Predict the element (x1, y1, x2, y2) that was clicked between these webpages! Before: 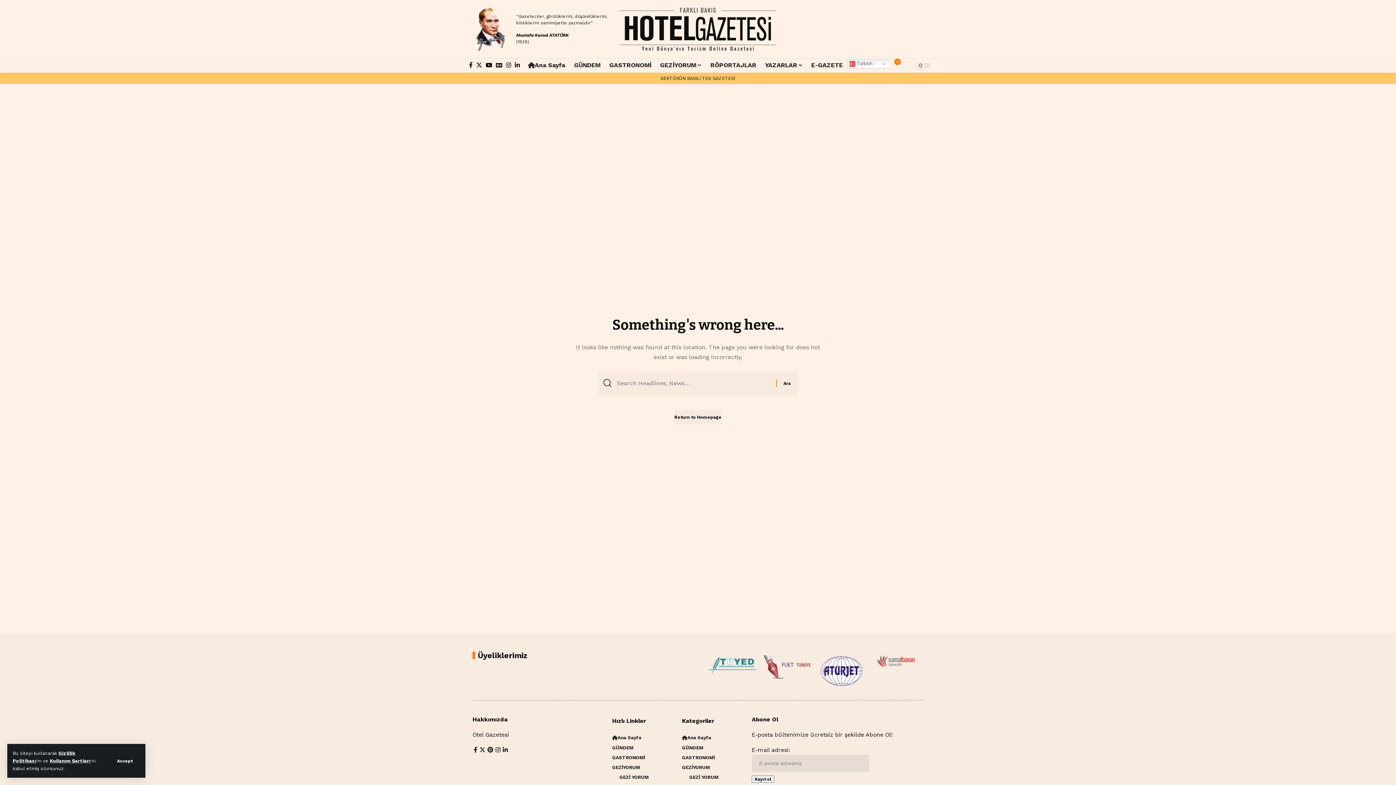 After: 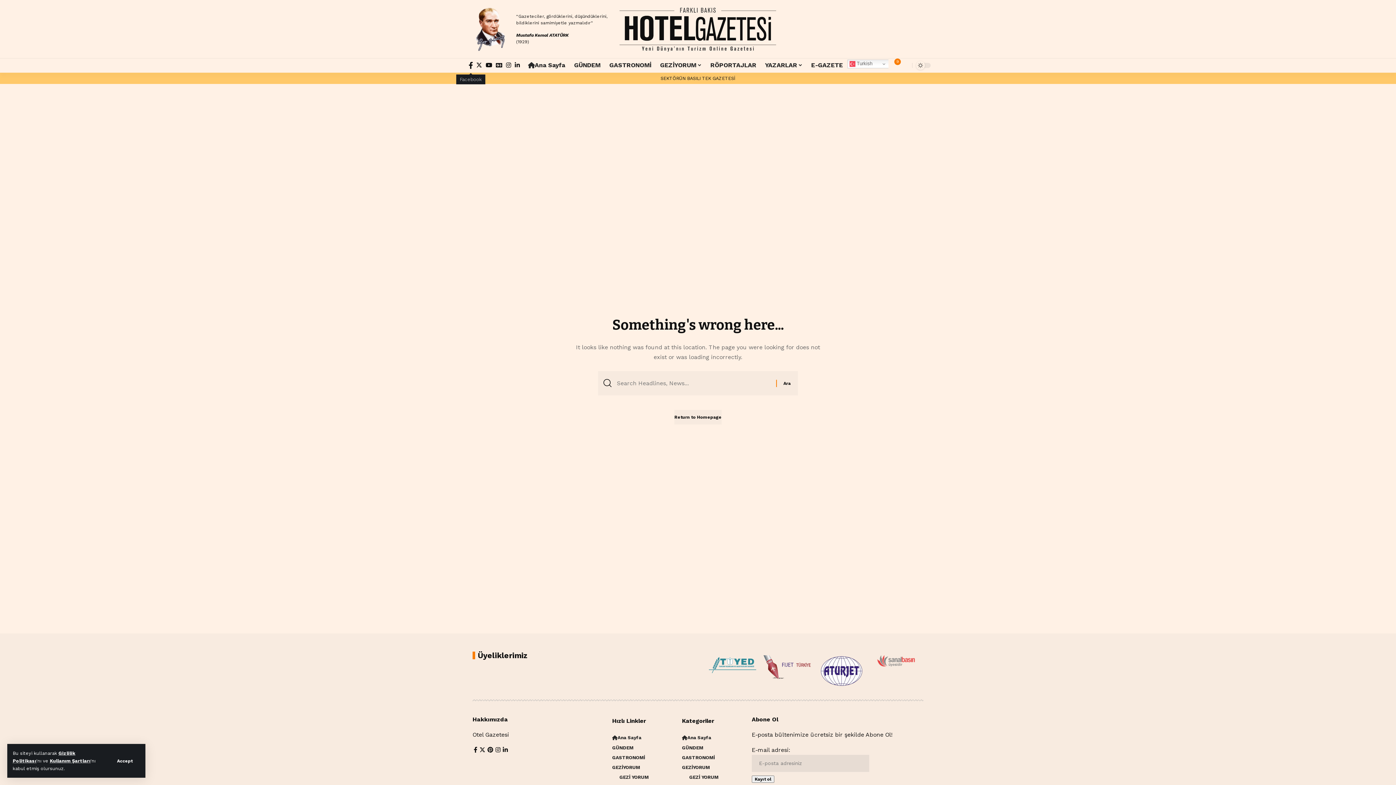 Action: bbox: (467, 58, 474, 72) label: Facebook